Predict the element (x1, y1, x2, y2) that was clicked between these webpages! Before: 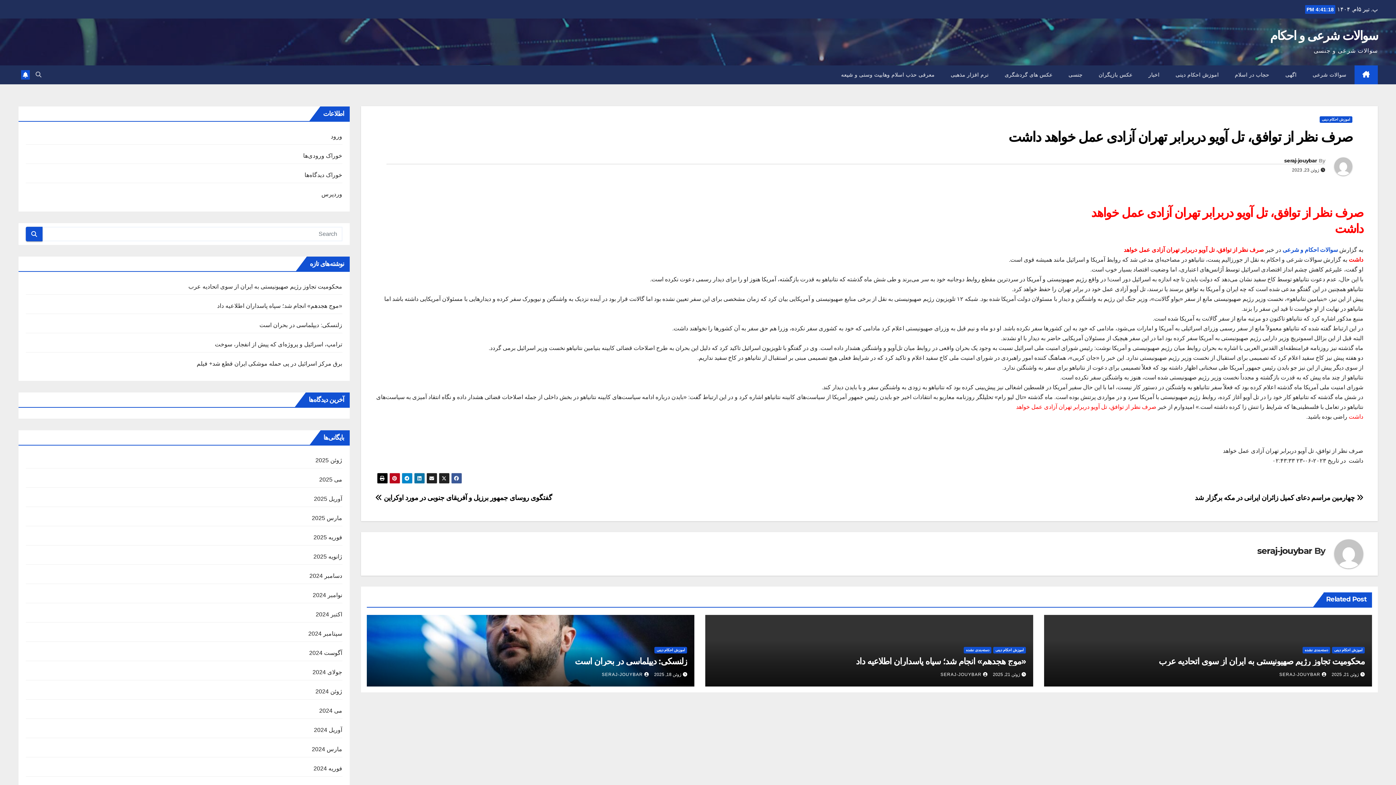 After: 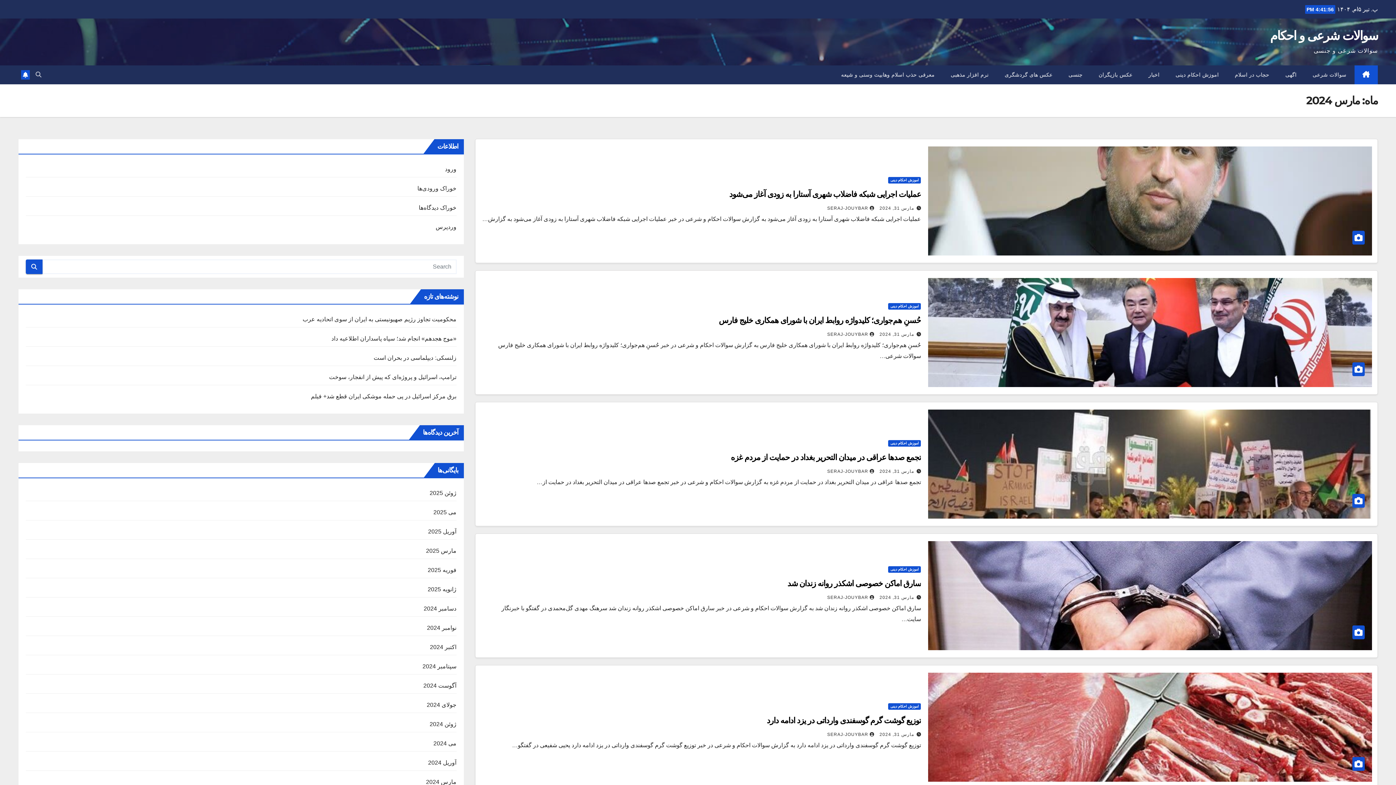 Action: label: مارس 2024 bbox: (311, 746, 342, 752)